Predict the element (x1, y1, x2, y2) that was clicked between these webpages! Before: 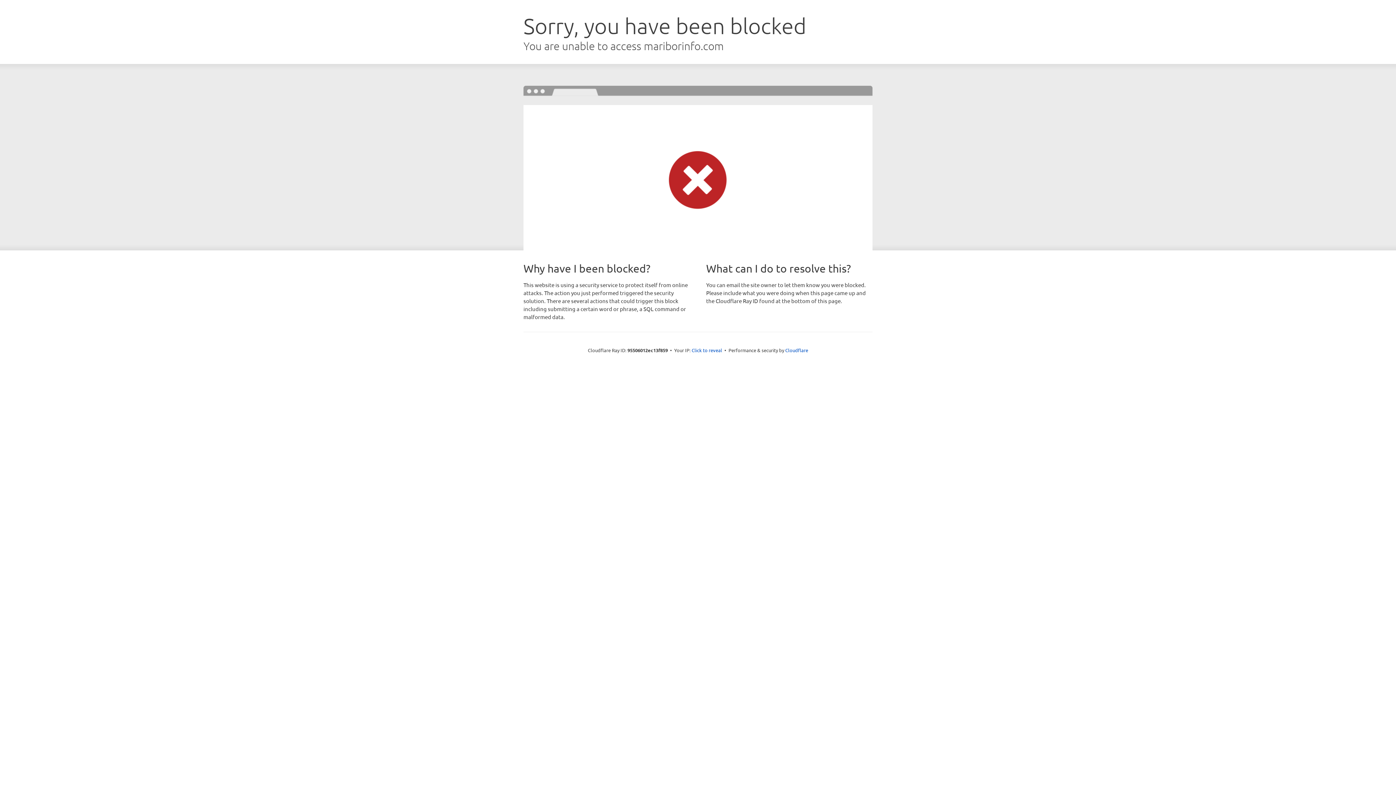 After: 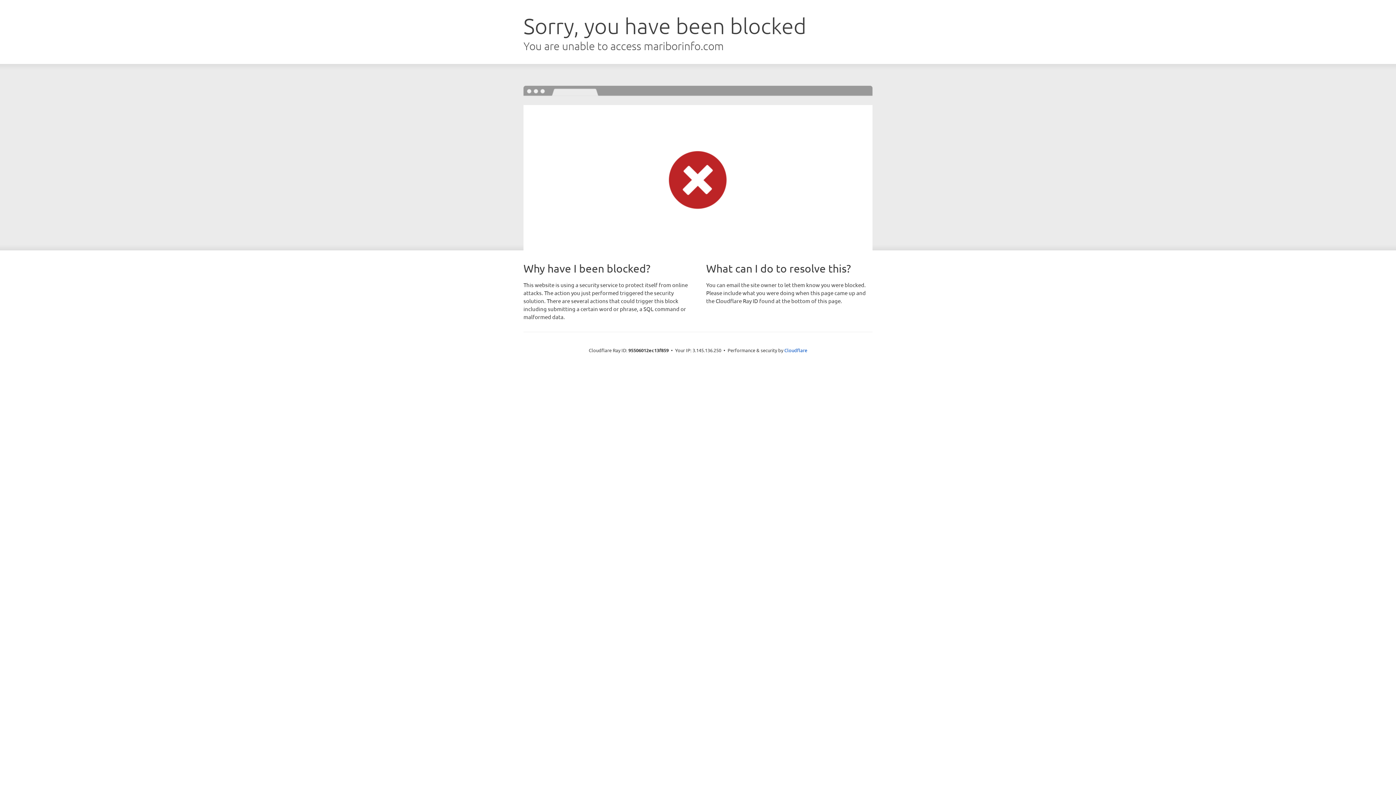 Action: label: Click to reveal bbox: (691, 346, 722, 353)